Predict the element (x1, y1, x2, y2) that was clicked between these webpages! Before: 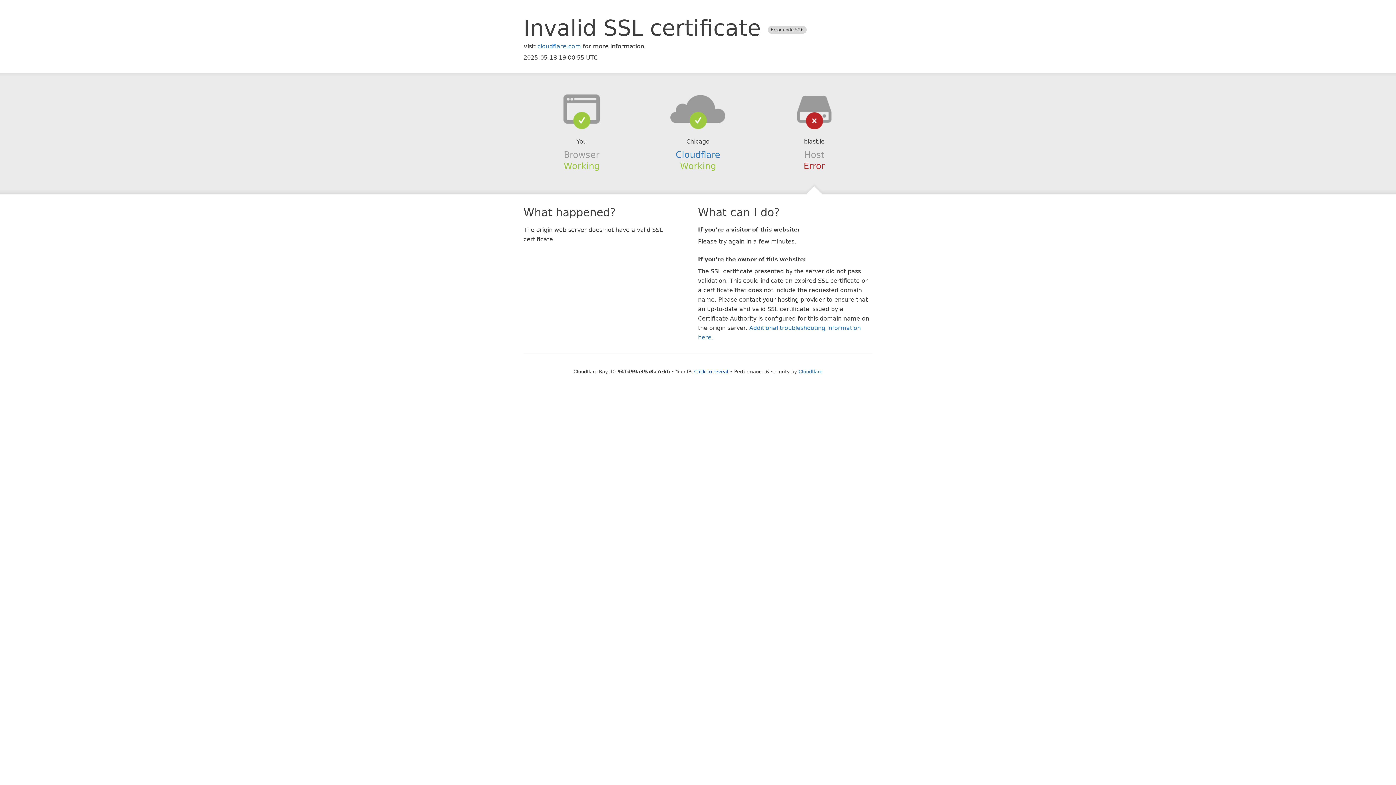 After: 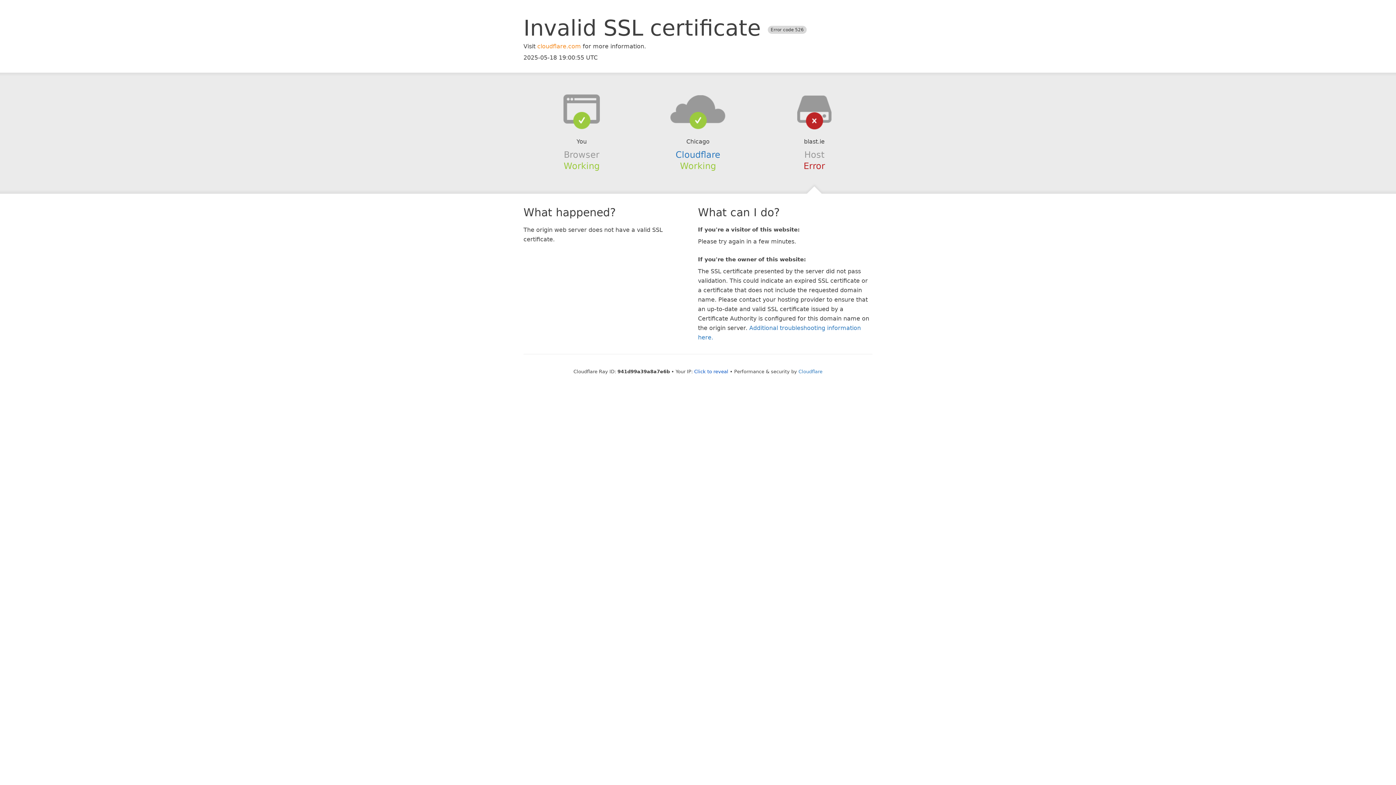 Action: bbox: (537, 42, 581, 49) label: cloudflare.com